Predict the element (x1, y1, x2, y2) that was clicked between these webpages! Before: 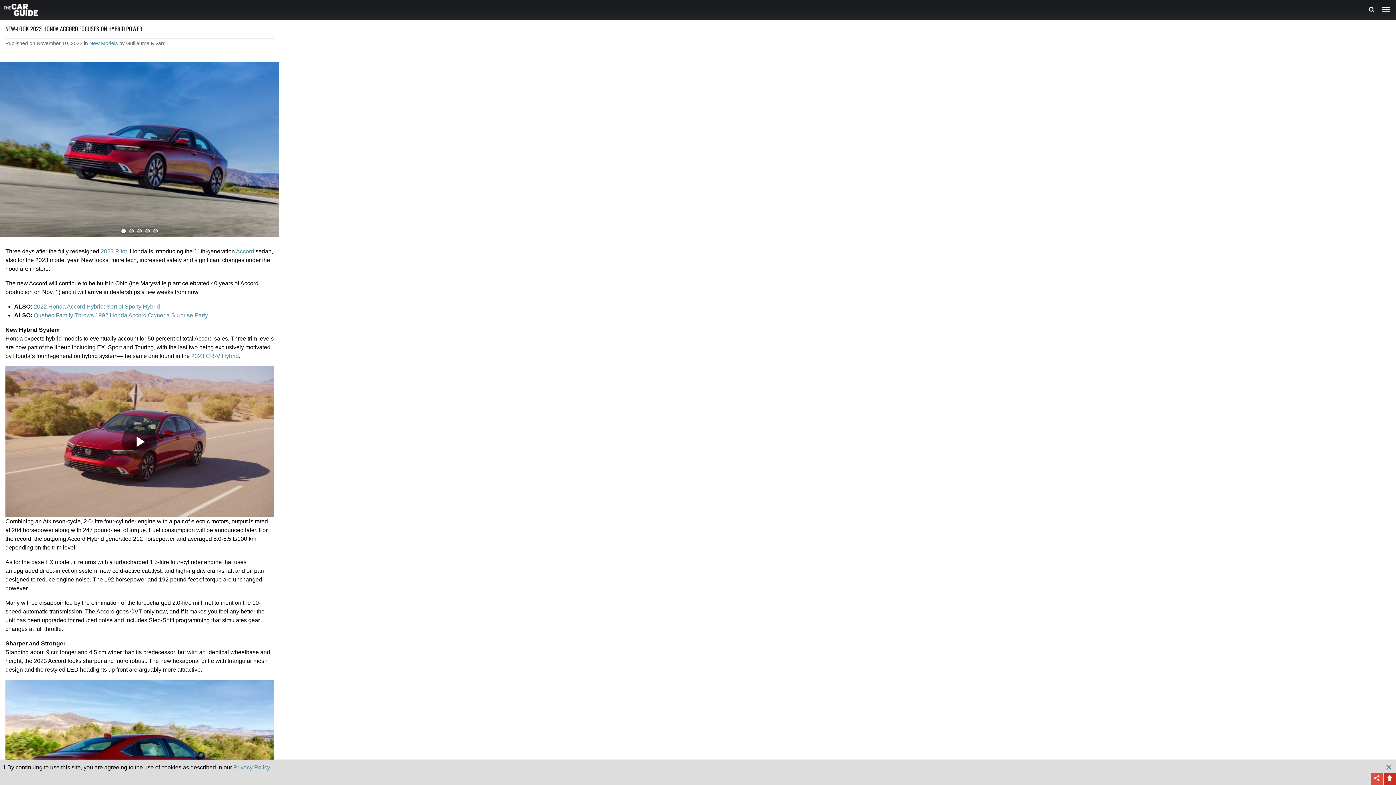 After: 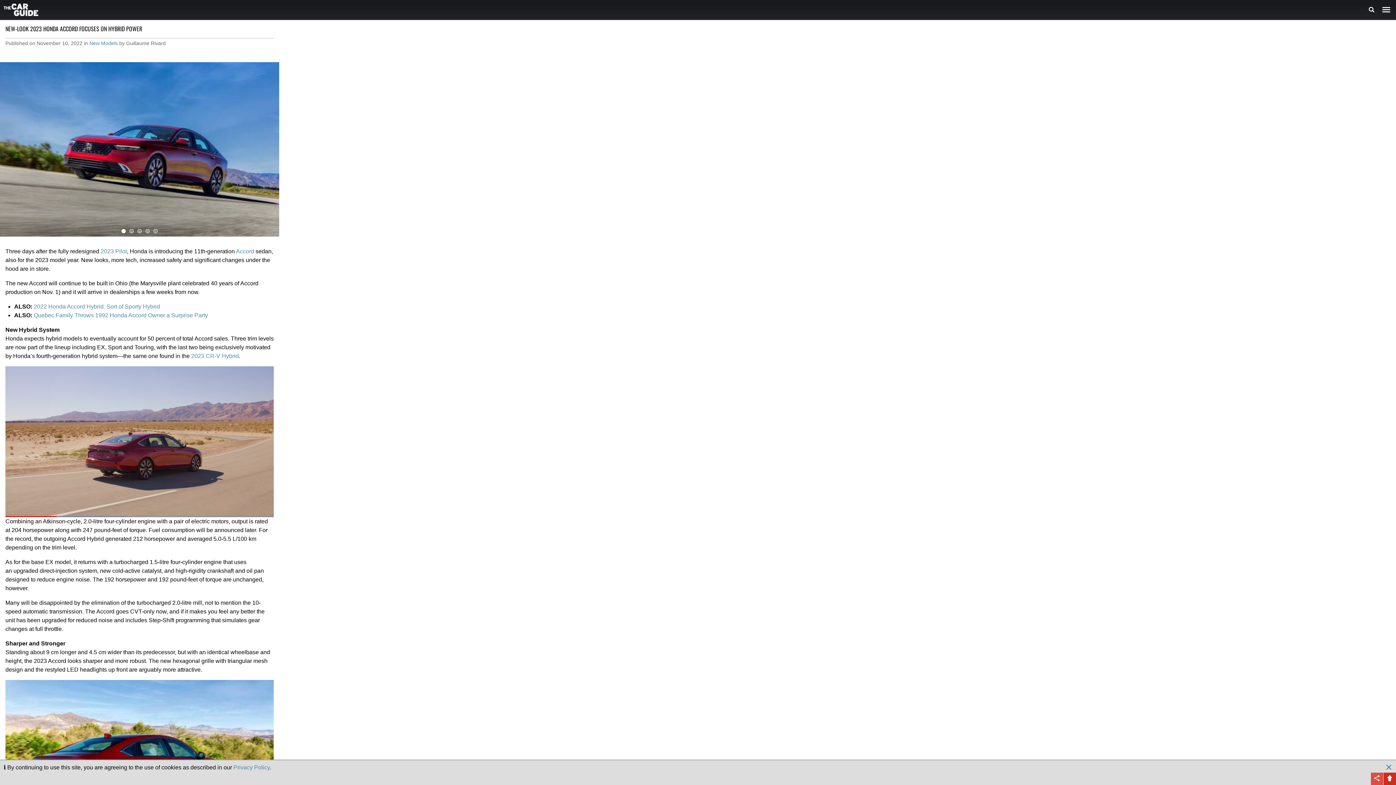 Action: label: Play Video bbox: (121, 424, 157, 459)